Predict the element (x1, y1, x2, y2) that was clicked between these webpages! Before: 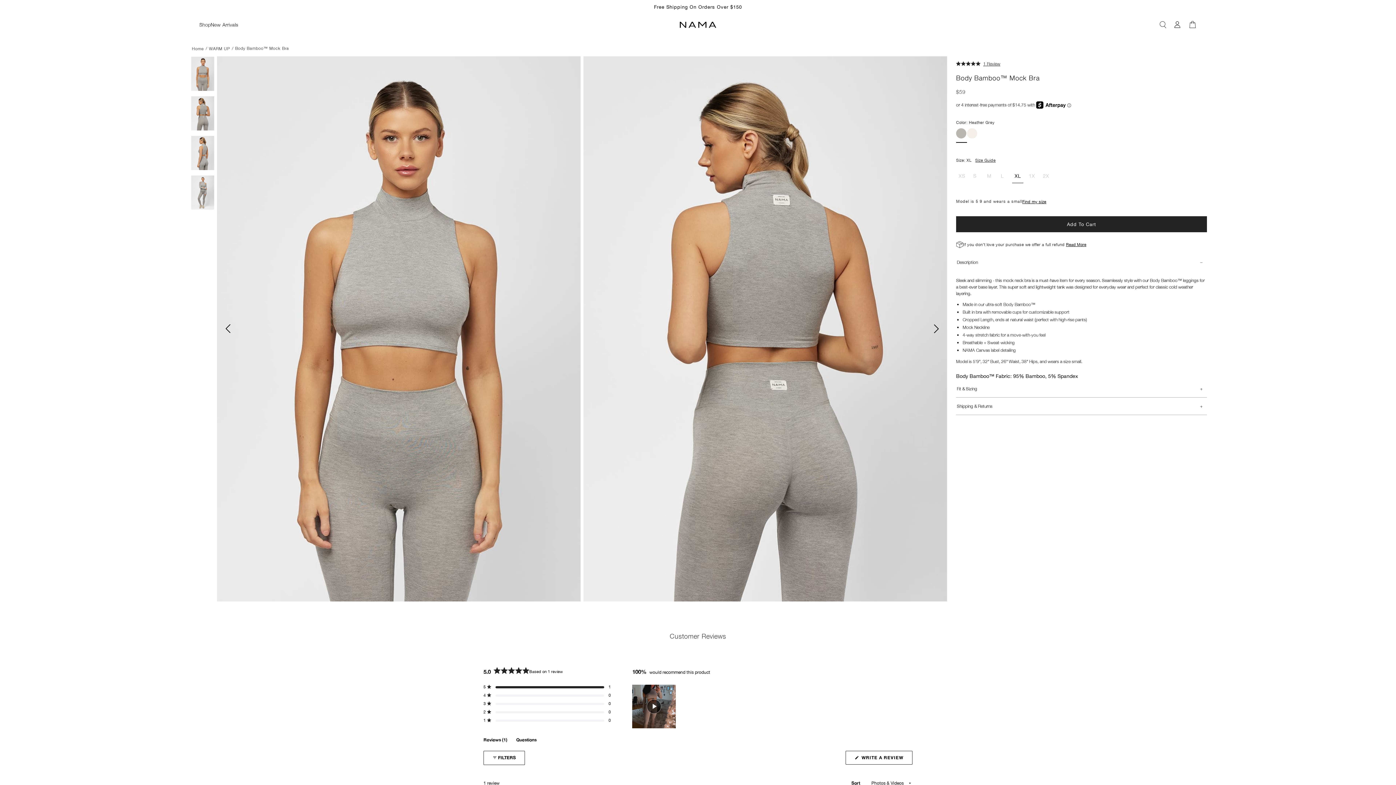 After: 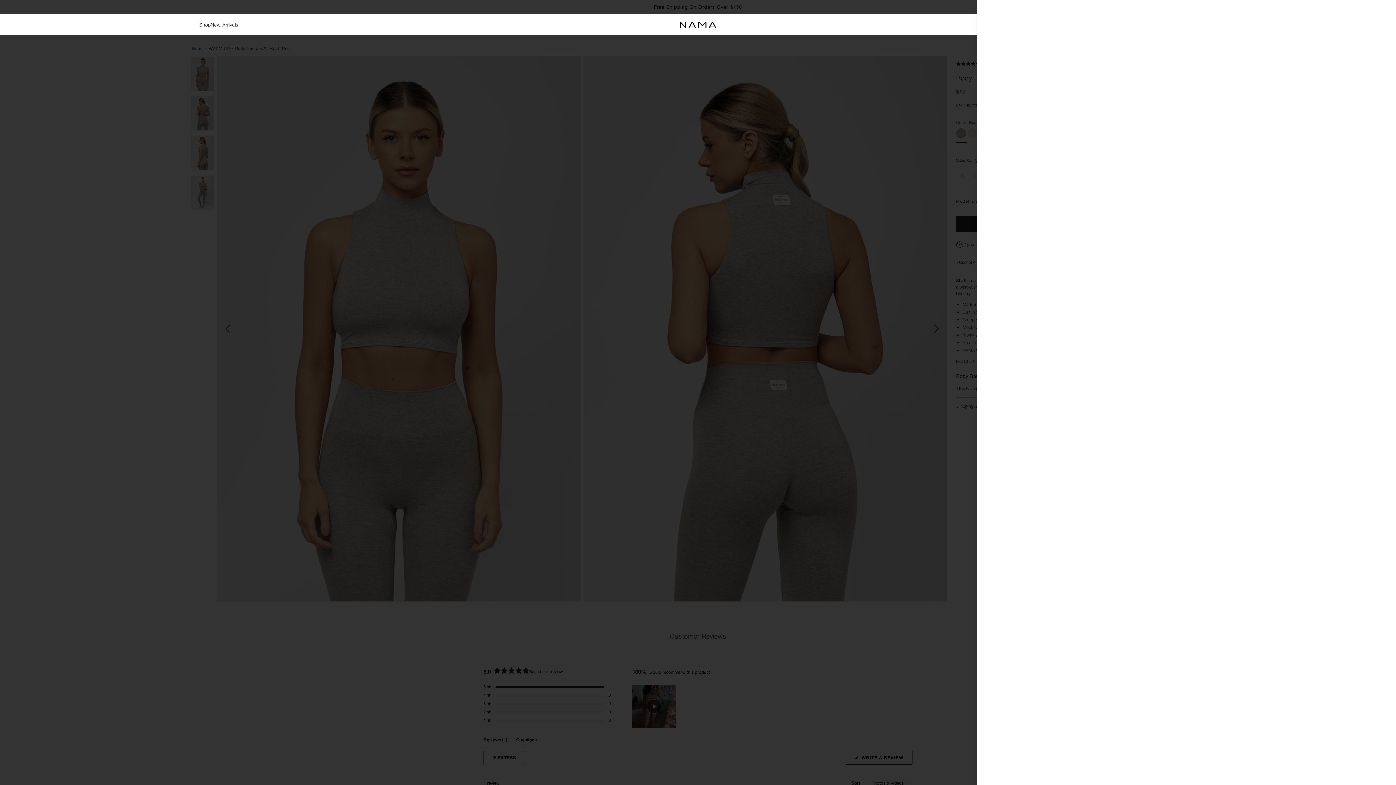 Action: bbox: (1187, 19, 1198, 30)